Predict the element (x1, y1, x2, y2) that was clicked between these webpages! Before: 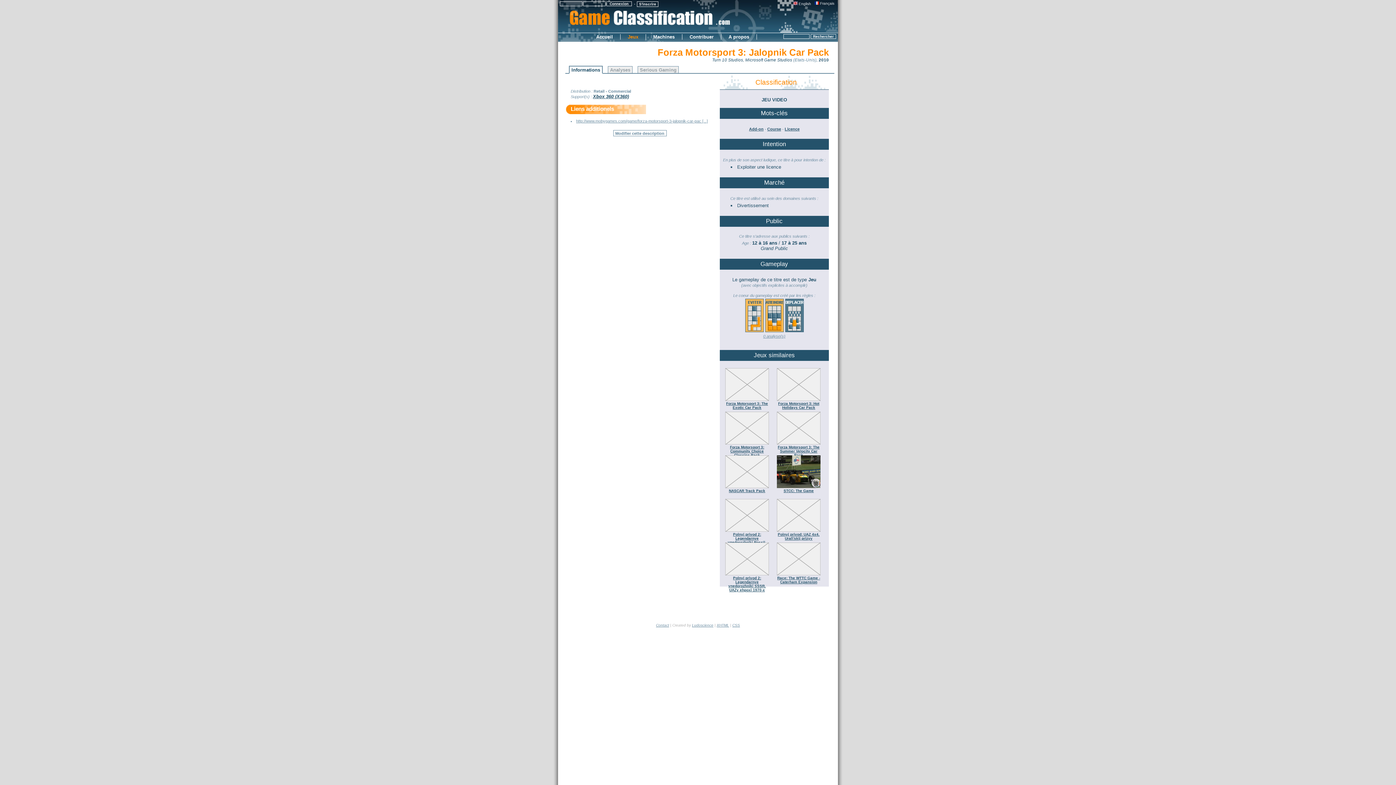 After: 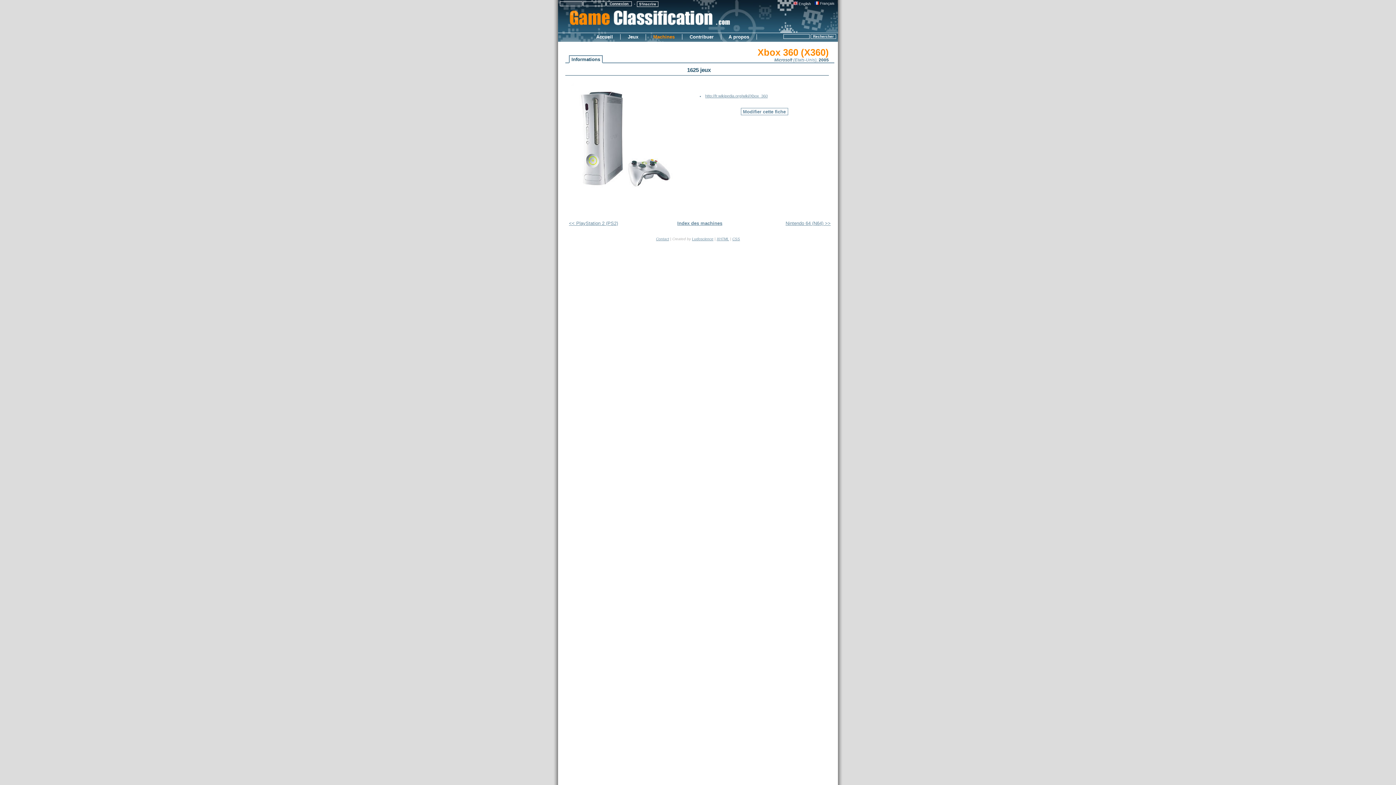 Action: bbox: (593, 93, 629, 99) label: Xbox 360 (X360)